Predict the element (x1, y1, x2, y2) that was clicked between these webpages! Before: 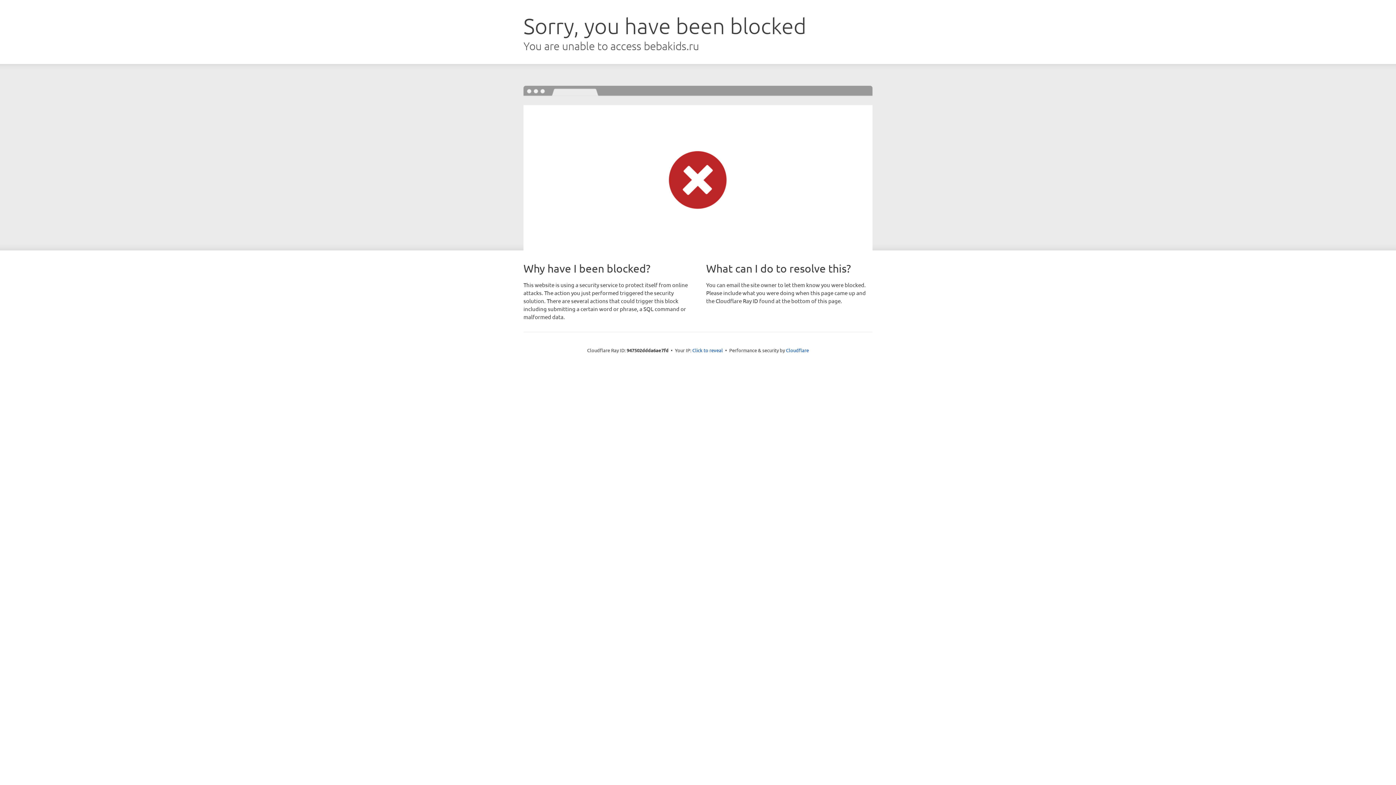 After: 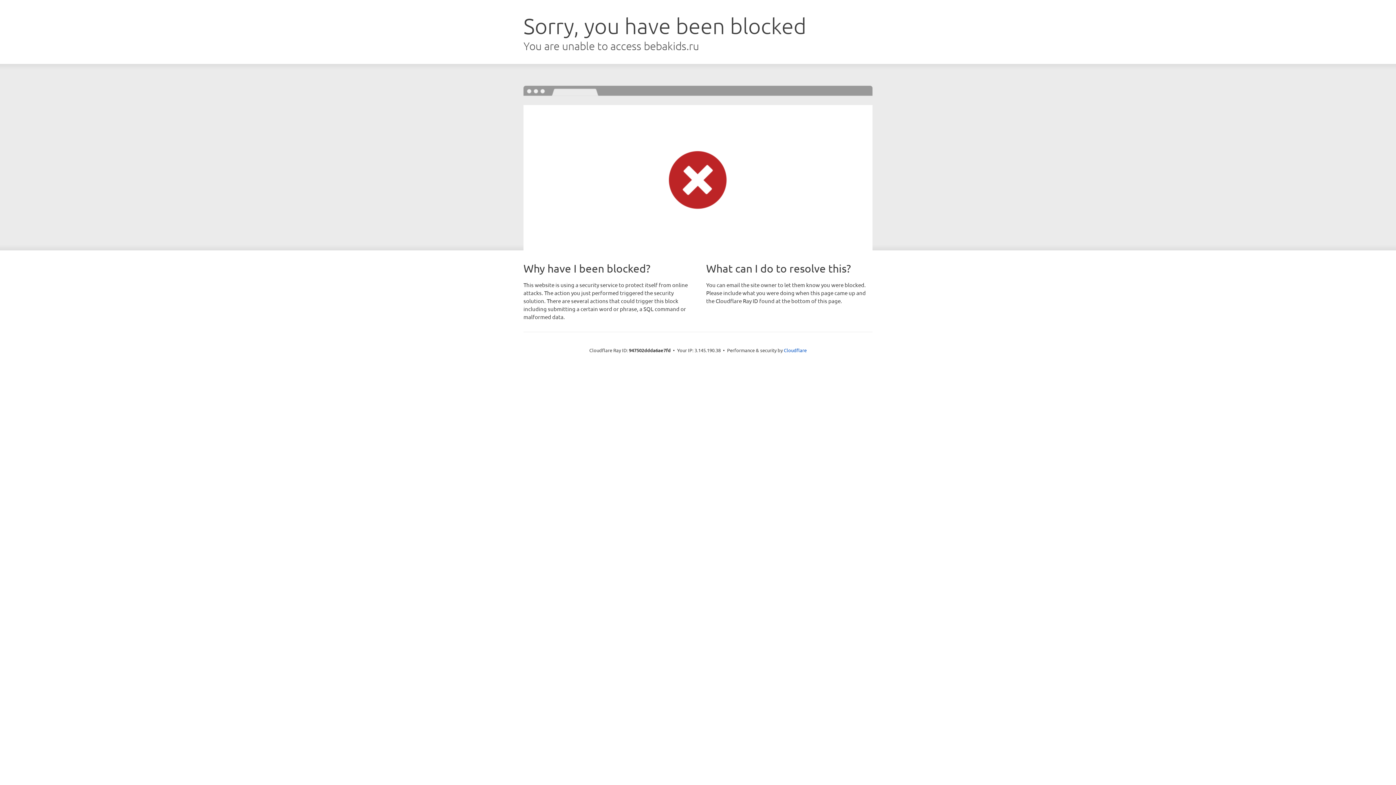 Action: bbox: (692, 346, 723, 353) label: Click to reveal